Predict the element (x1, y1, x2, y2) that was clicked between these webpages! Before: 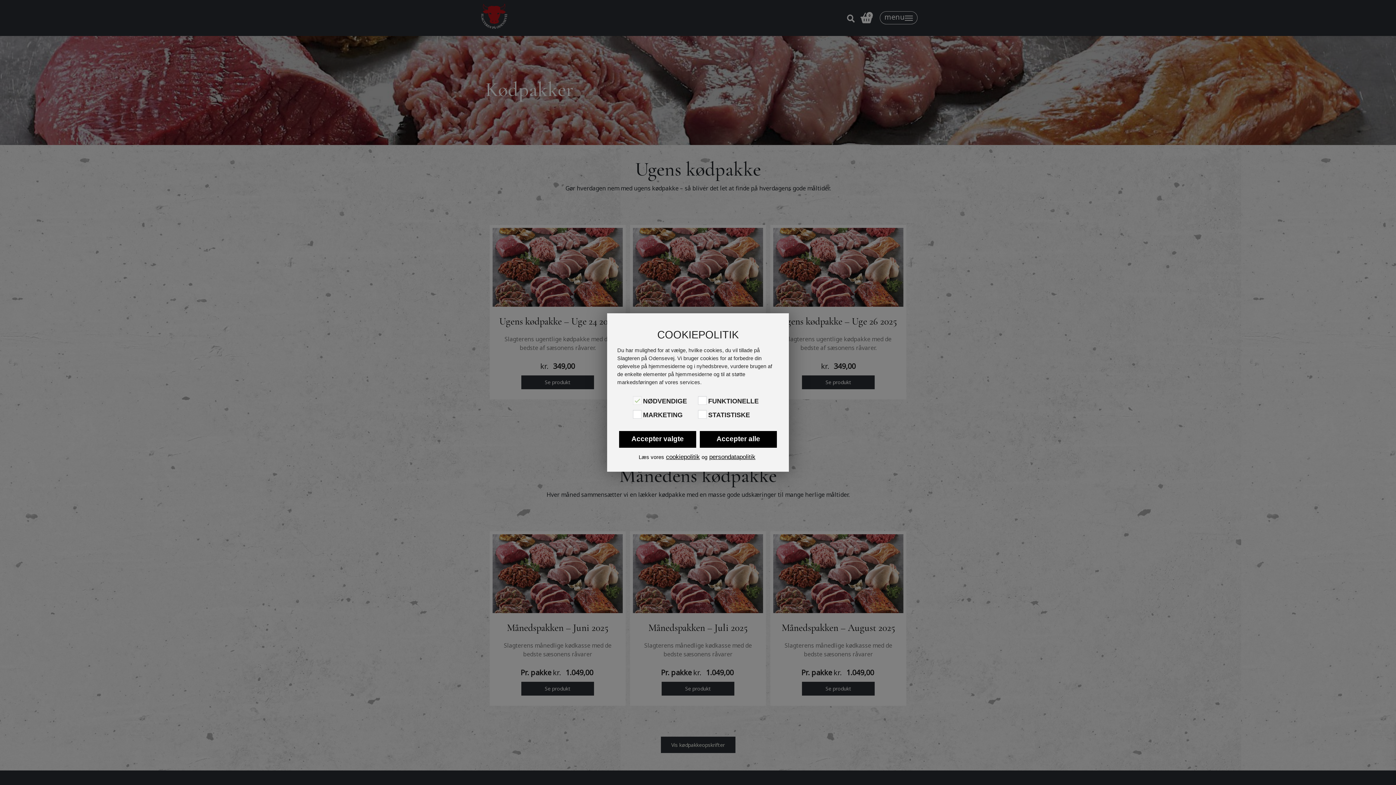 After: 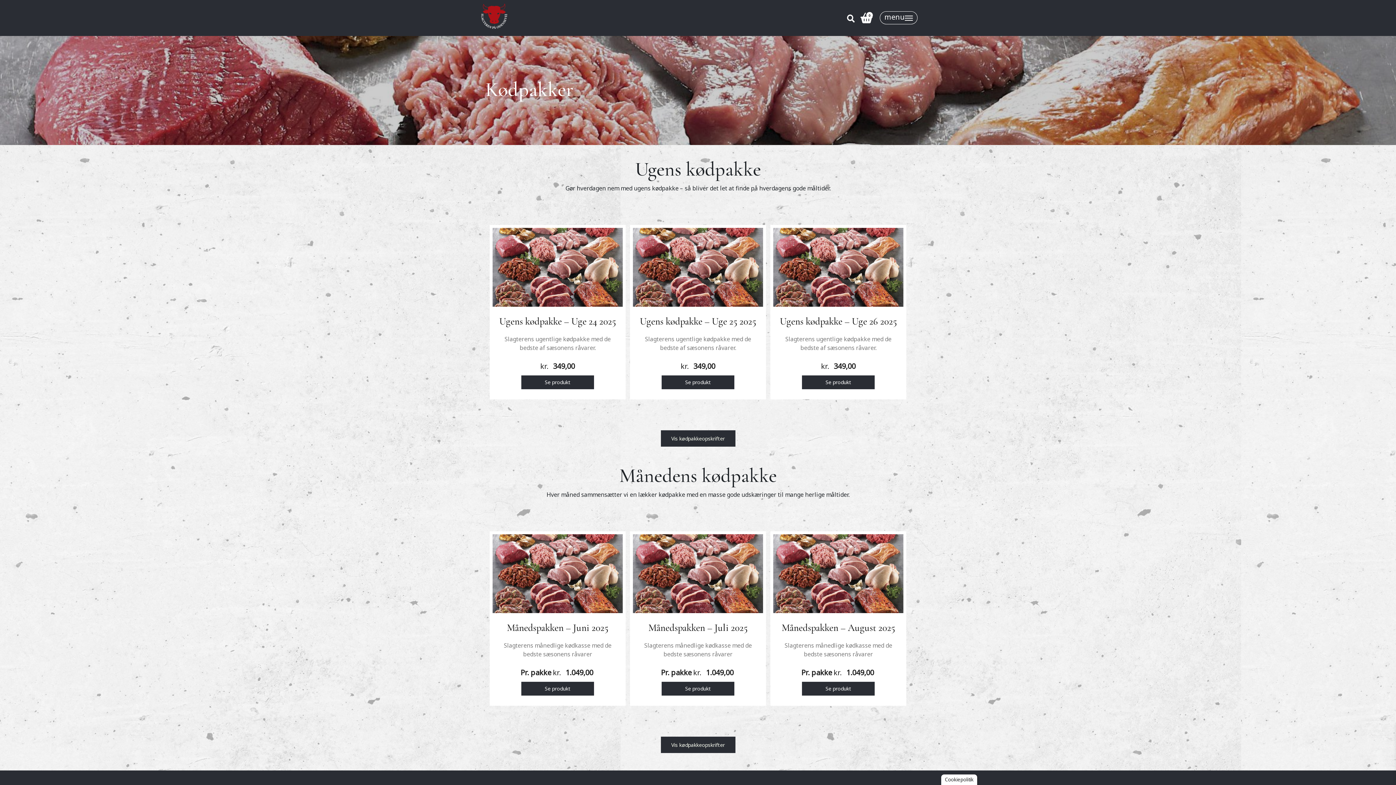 Action: label: Accepter valgte bbox: (619, 431, 696, 448)